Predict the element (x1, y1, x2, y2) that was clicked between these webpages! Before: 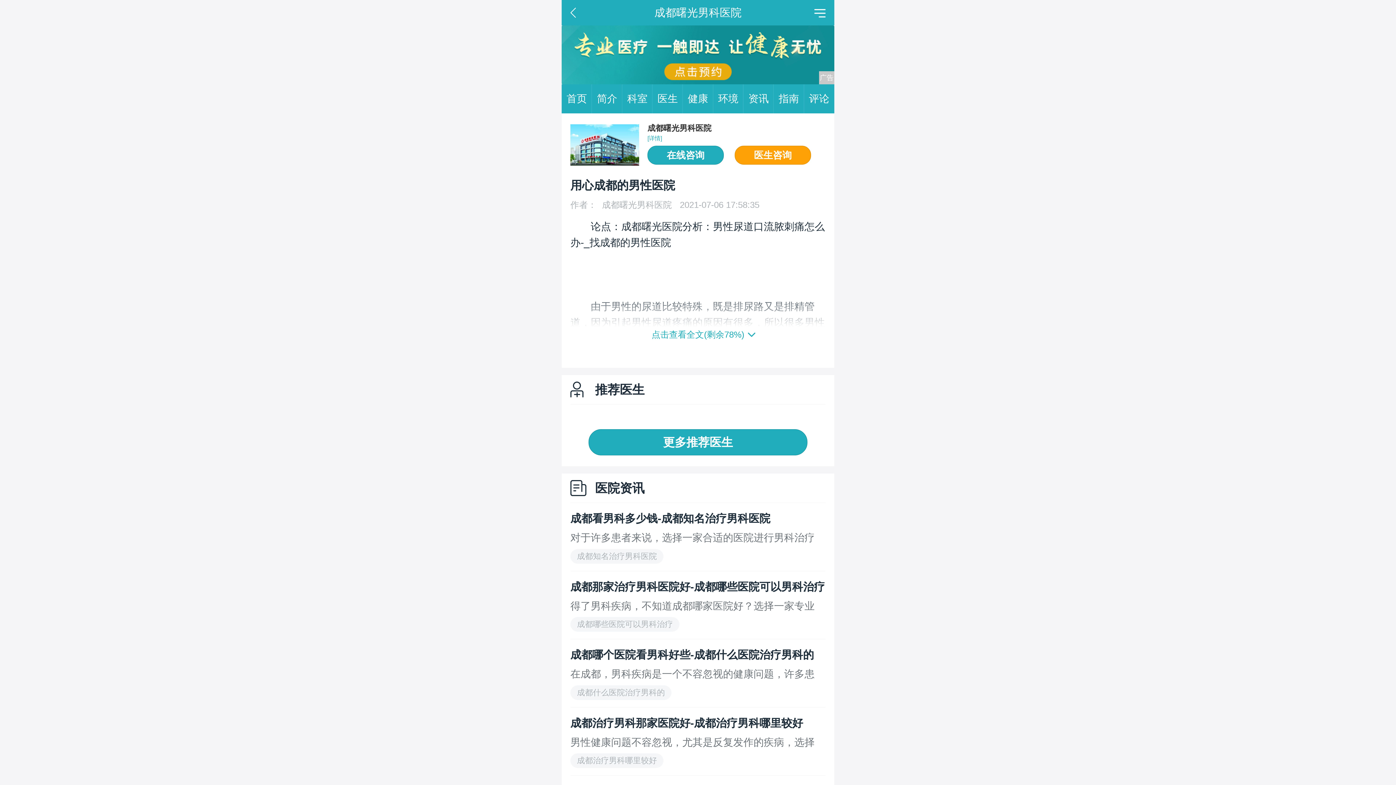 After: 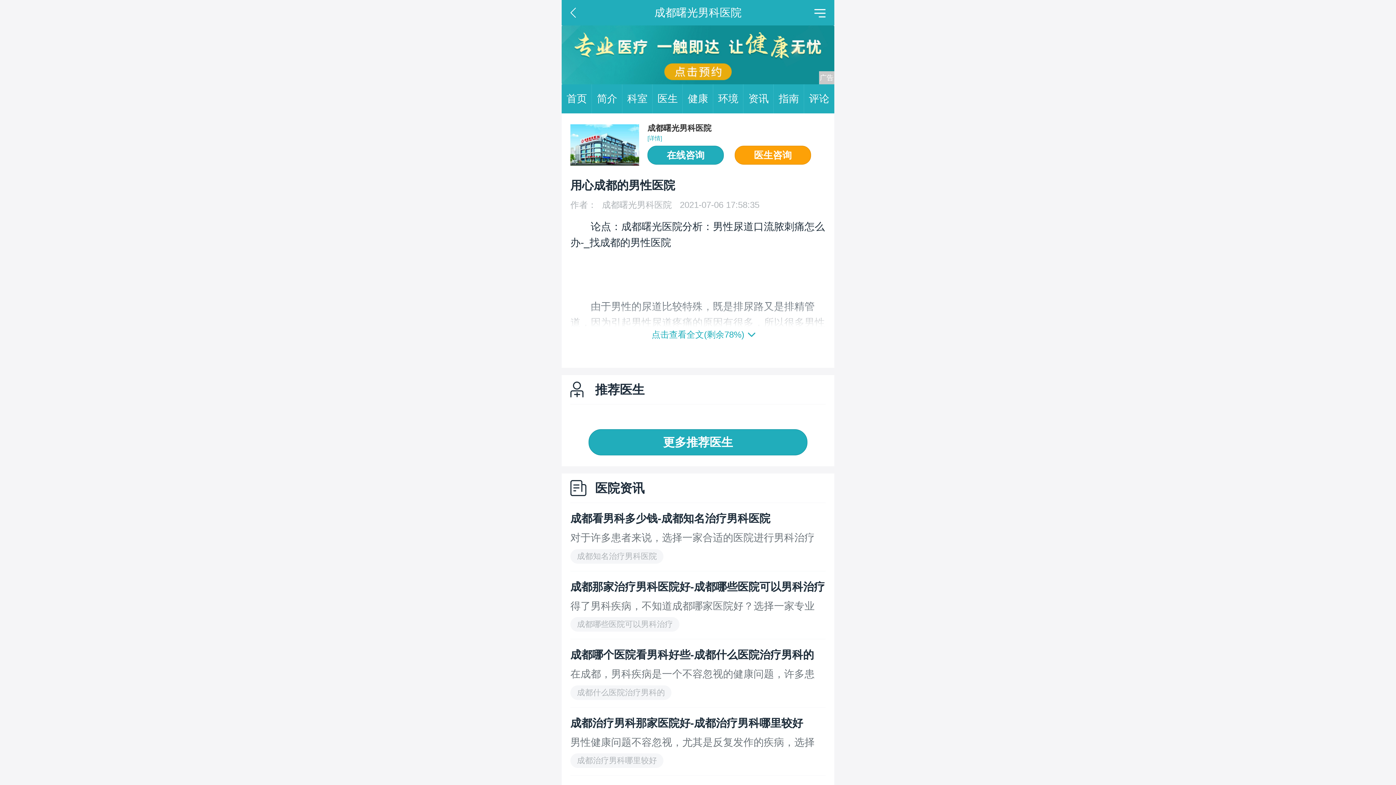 Action: bbox: (570, 124, 639, 165)